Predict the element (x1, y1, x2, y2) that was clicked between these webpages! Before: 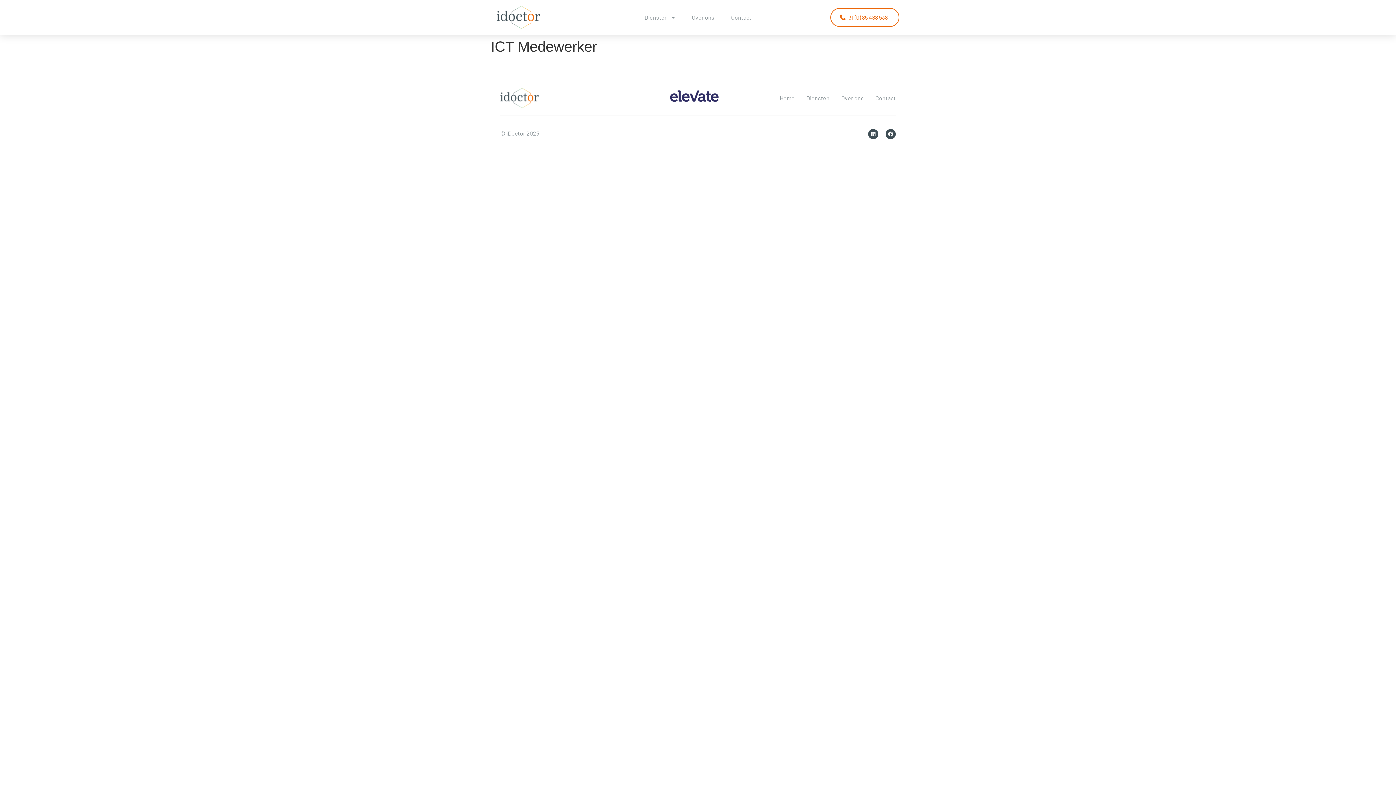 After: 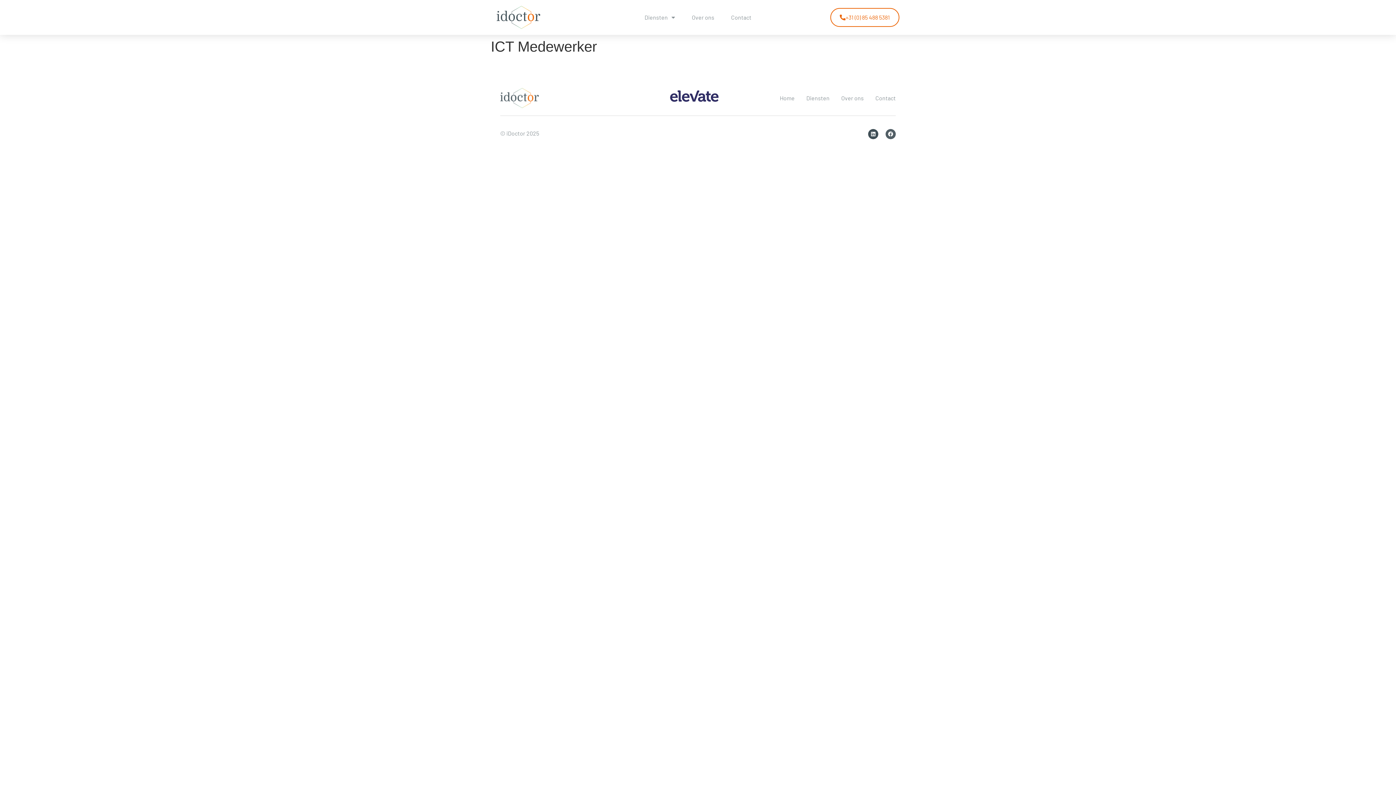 Action: bbox: (885, 129, 896, 139) label: Facebook